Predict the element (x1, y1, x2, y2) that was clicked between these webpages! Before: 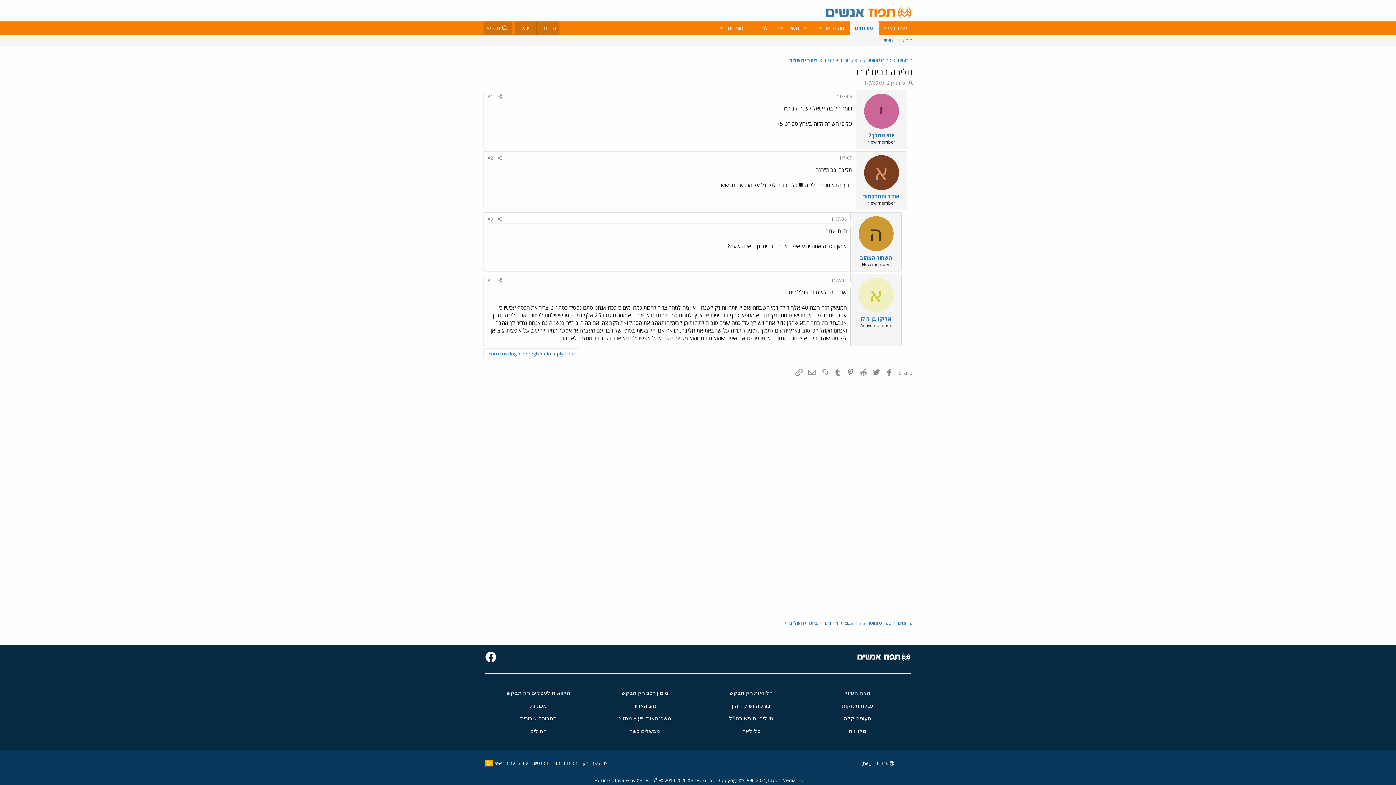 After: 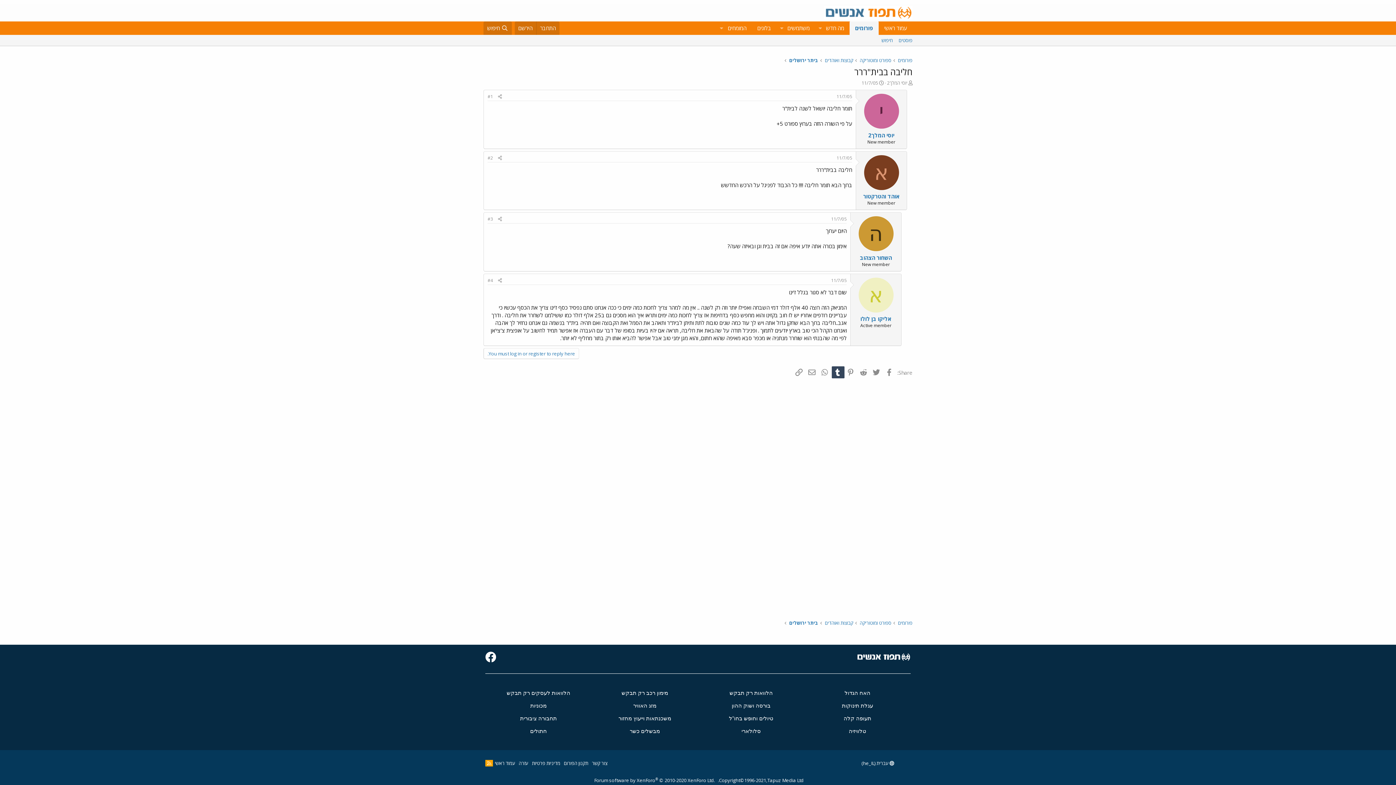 Action: label: Tumblr bbox: (832, 366, 844, 378)